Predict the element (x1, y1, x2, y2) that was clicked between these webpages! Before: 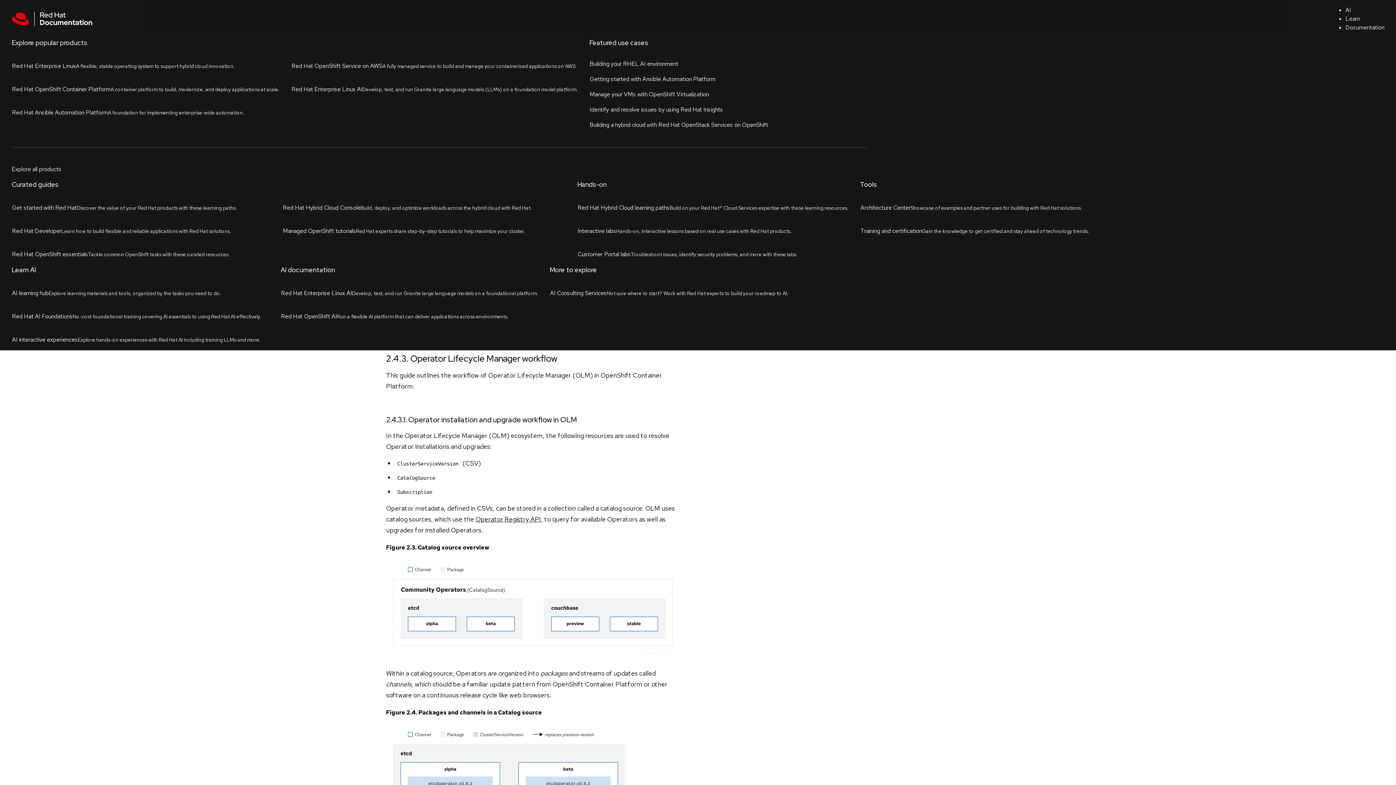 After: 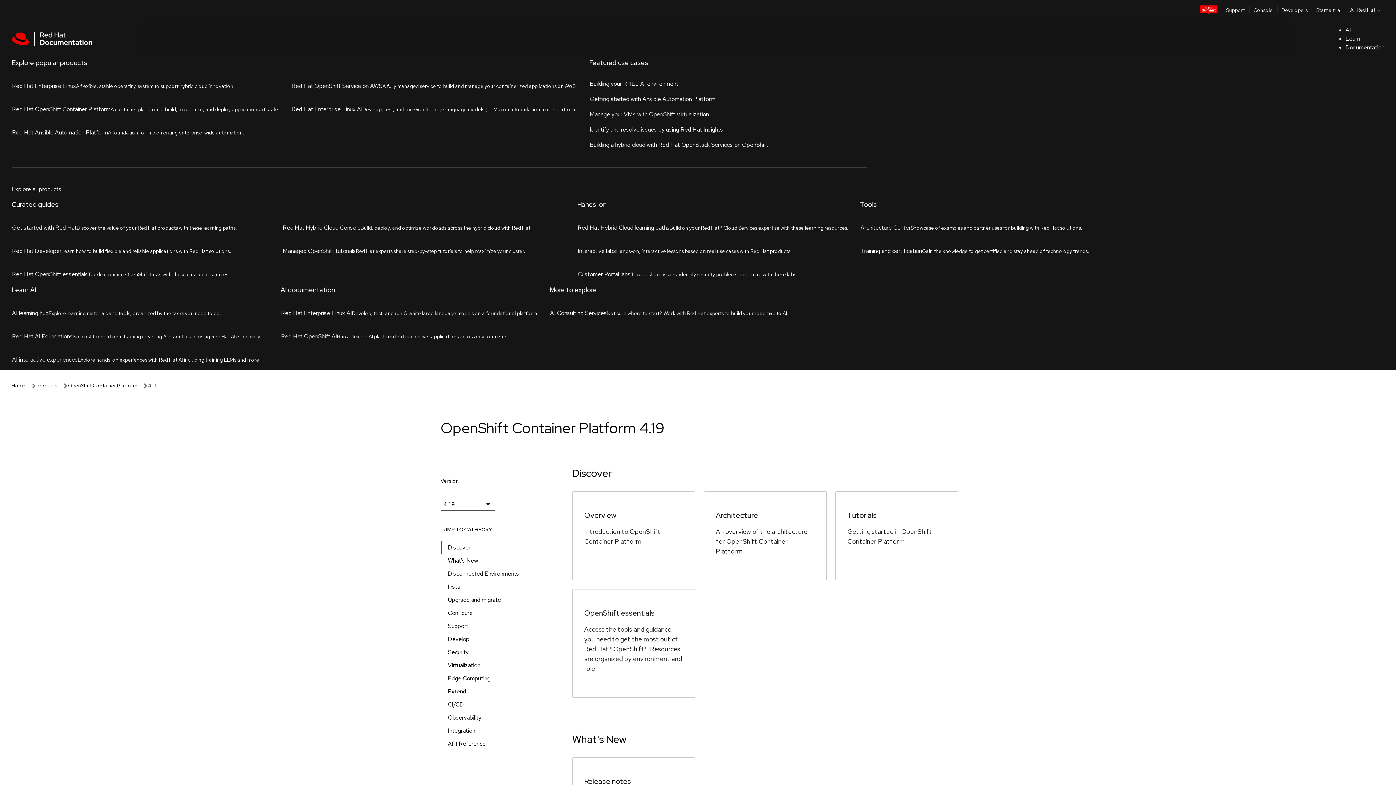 Action: bbox: (67, 60, 135, 67) label: OpenShift Container Platform